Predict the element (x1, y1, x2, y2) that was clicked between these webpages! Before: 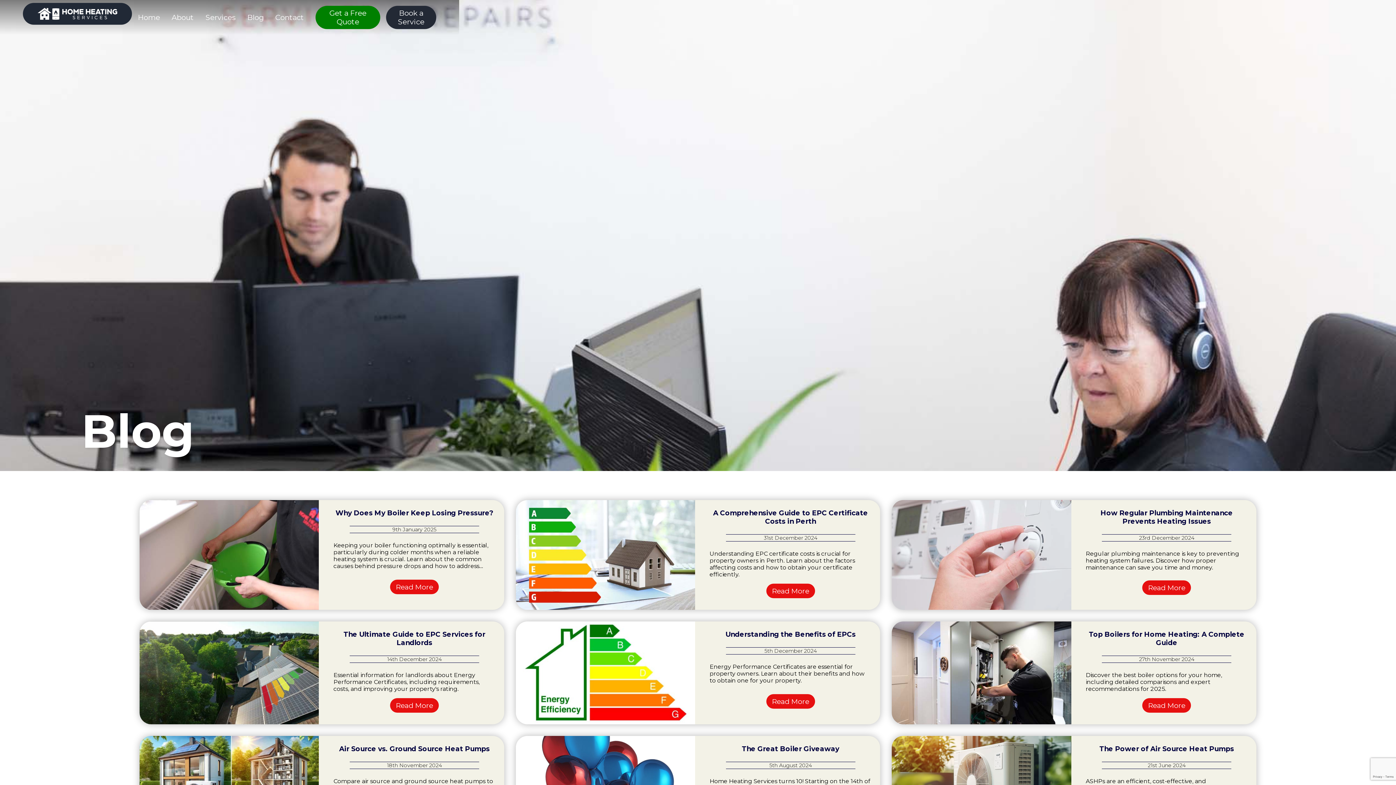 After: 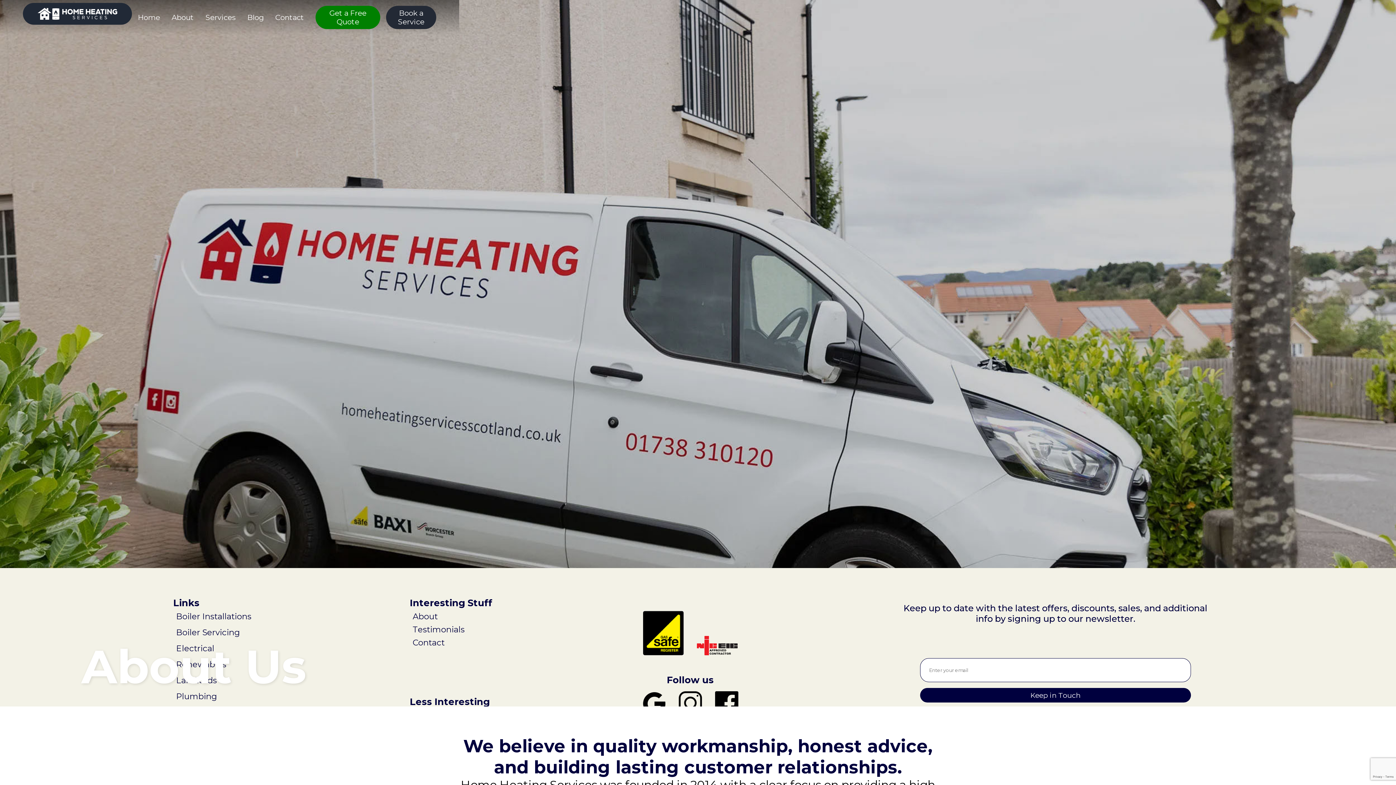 Action: bbox: (171, 13, 193, 21) label: About